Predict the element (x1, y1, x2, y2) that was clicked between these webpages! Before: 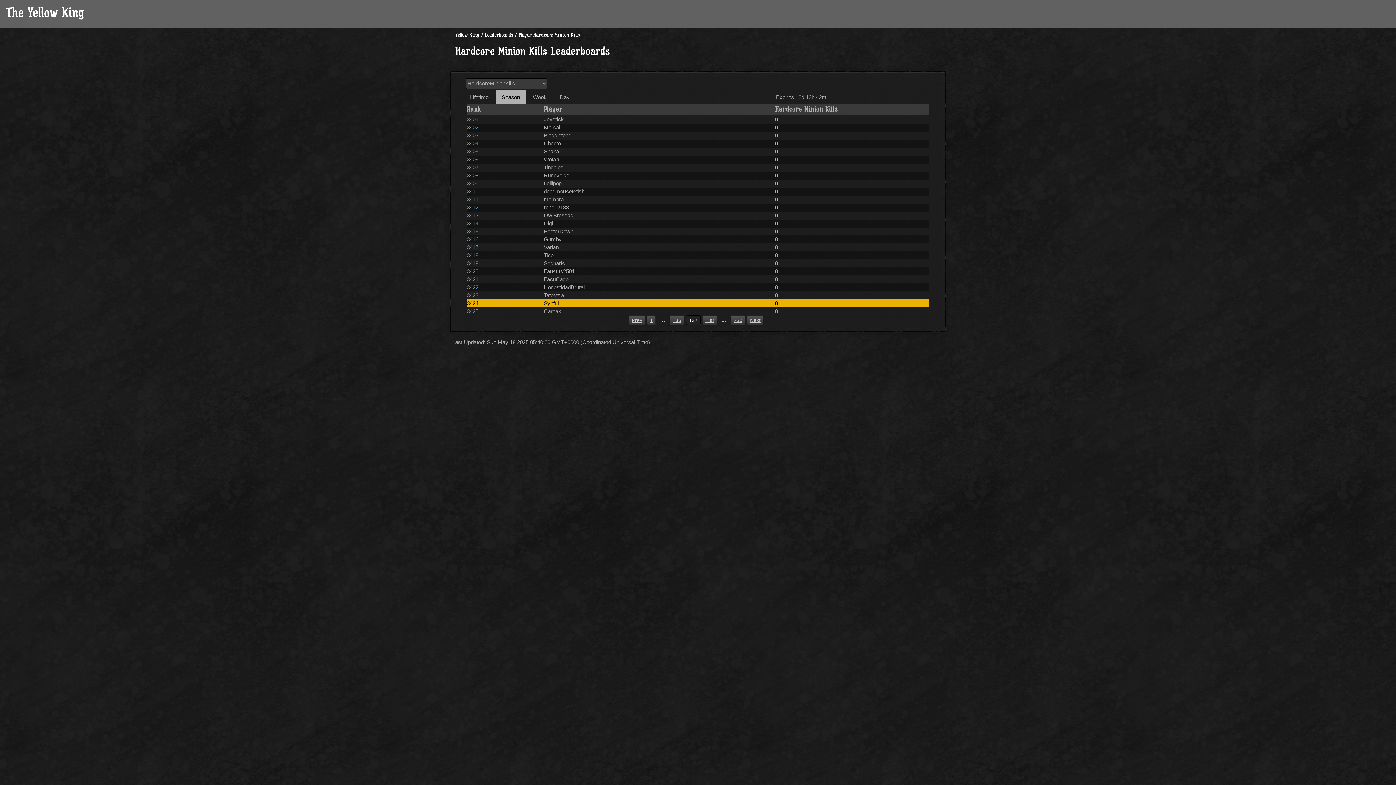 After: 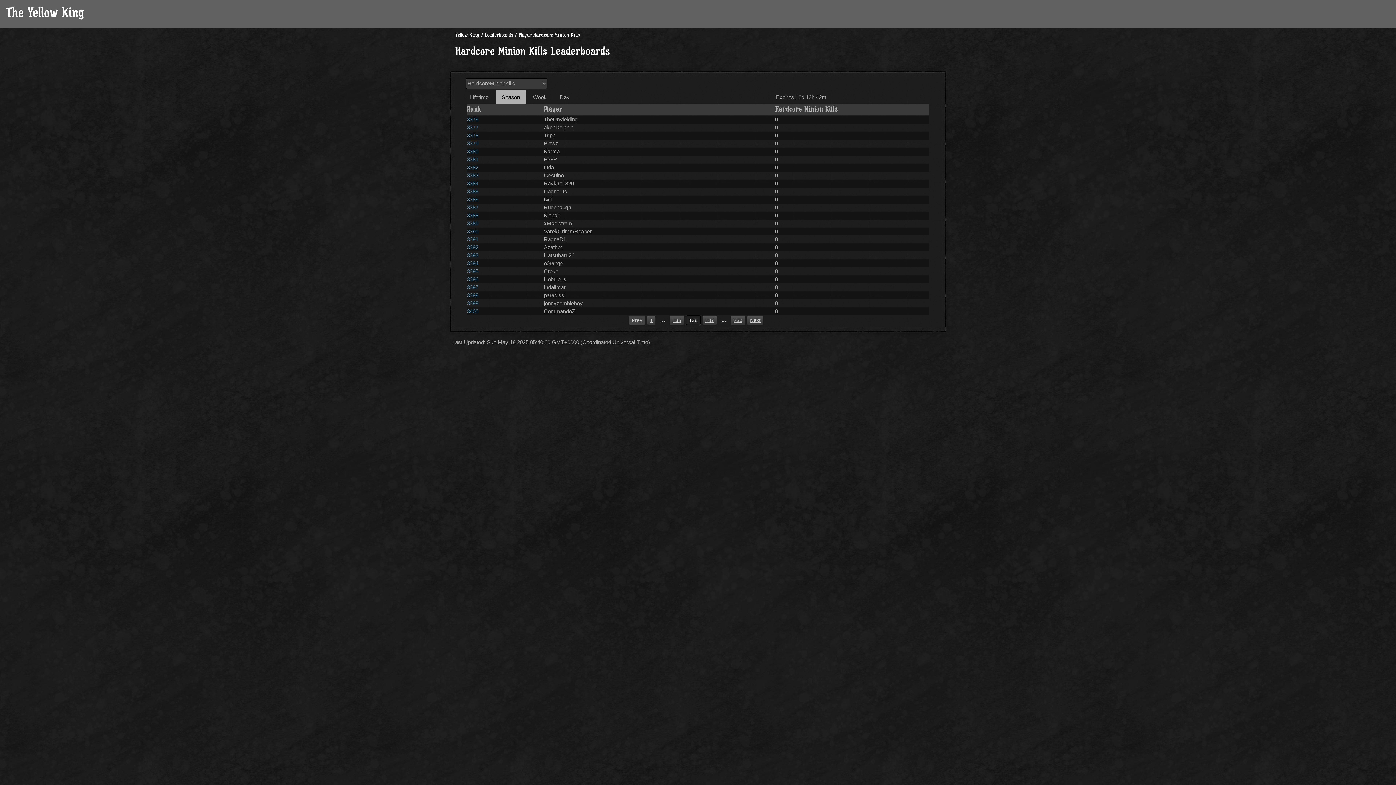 Action: label: Prev bbox: (629, 315, 645, 325)